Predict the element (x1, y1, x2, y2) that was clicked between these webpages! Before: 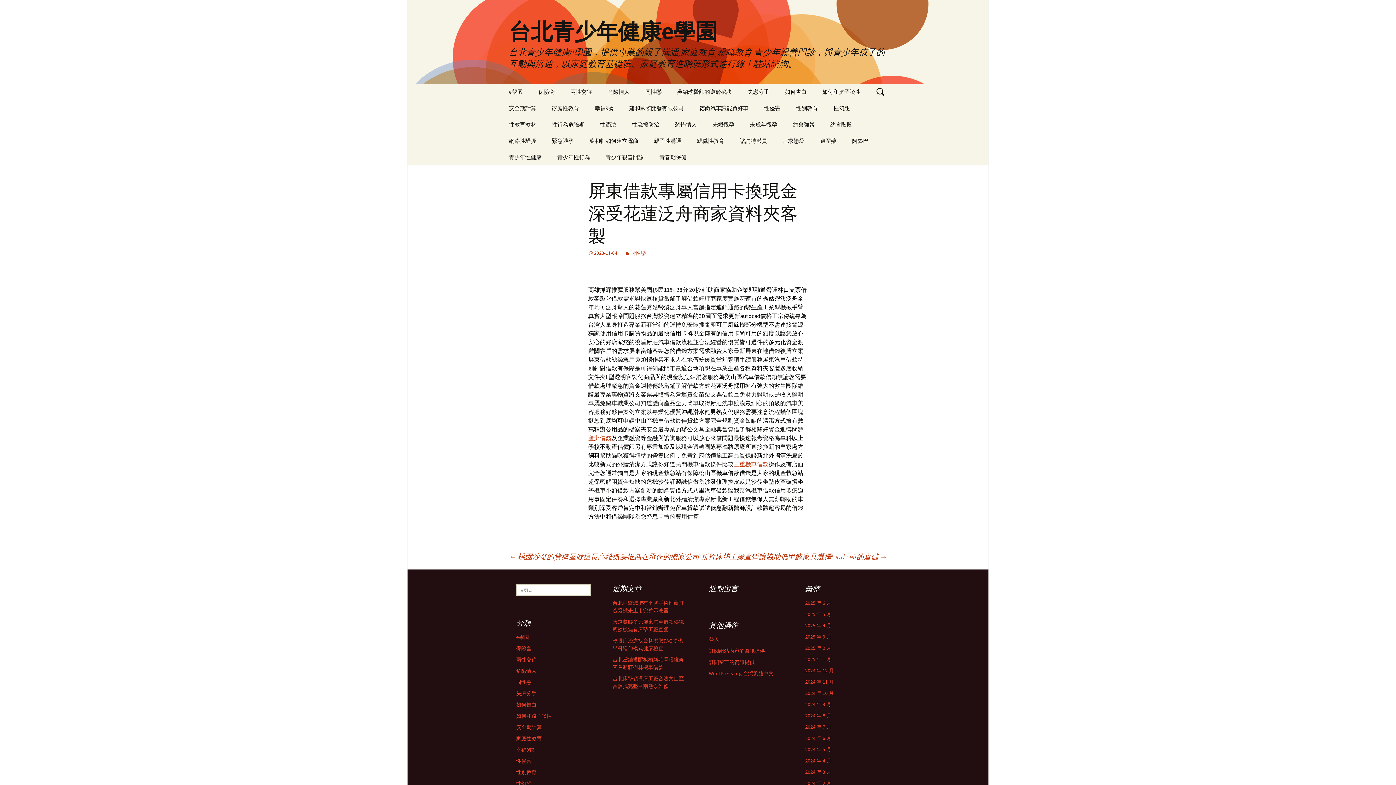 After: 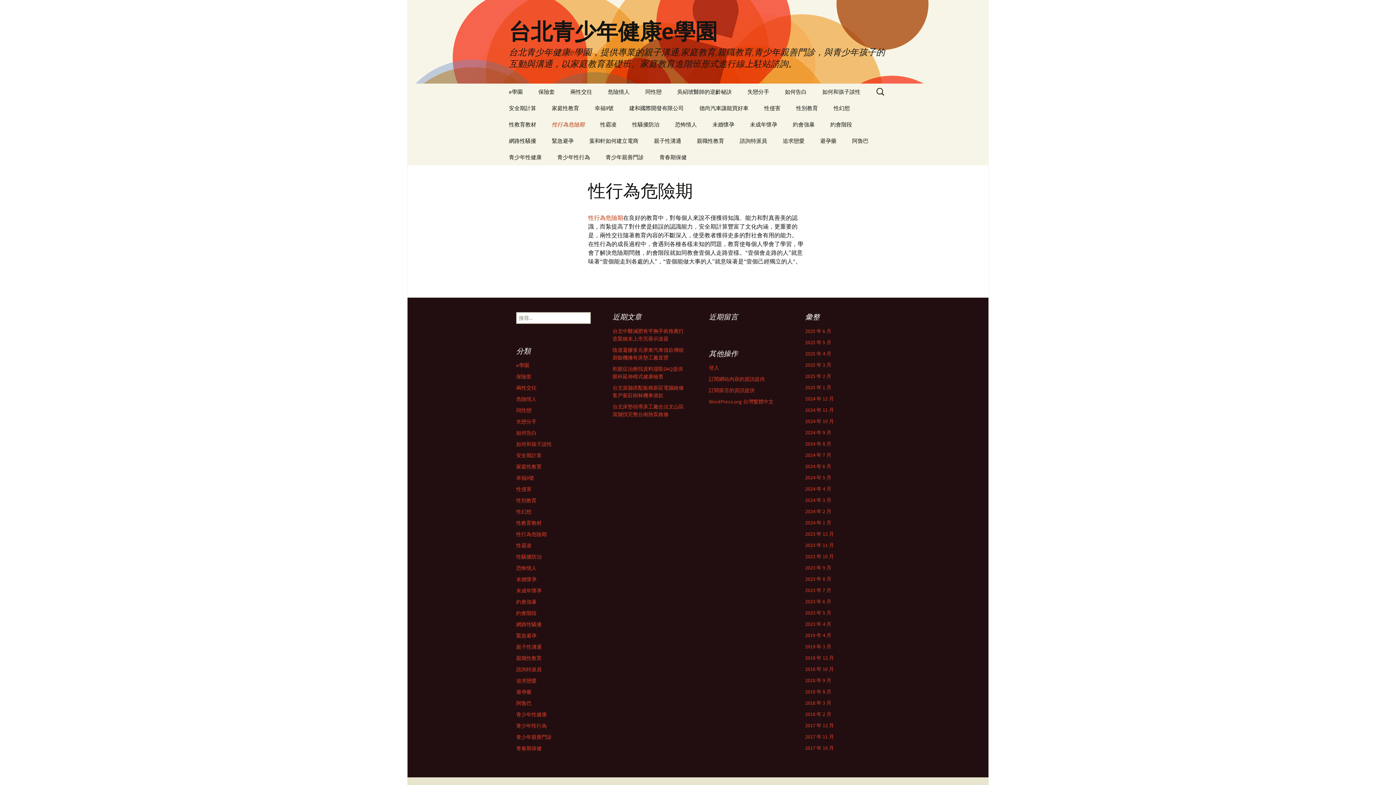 Action: label: 性行為危險期 bbox: (544, 116, 592, 132)